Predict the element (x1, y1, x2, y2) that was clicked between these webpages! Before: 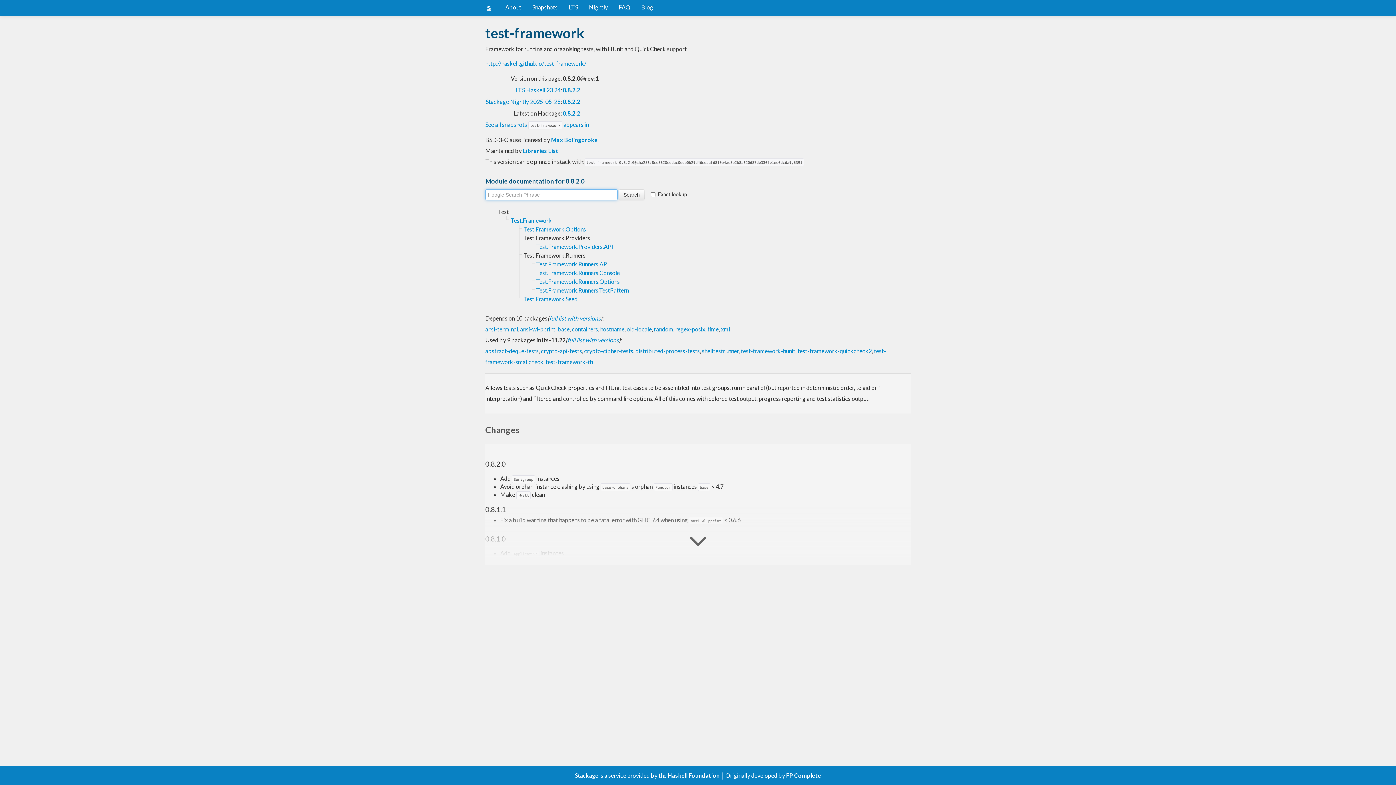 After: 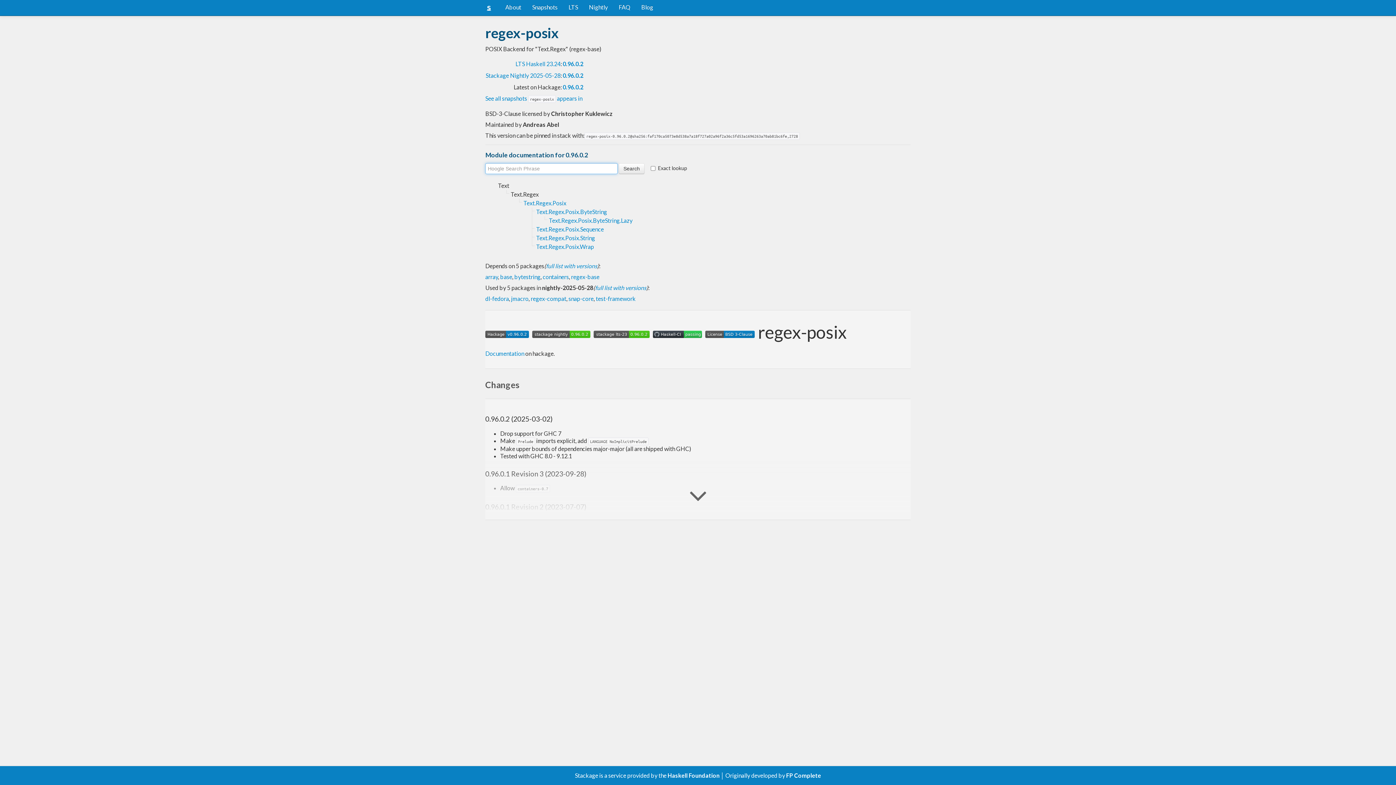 Action: label: regex-posix bbox: (675, 325, 705, 332)